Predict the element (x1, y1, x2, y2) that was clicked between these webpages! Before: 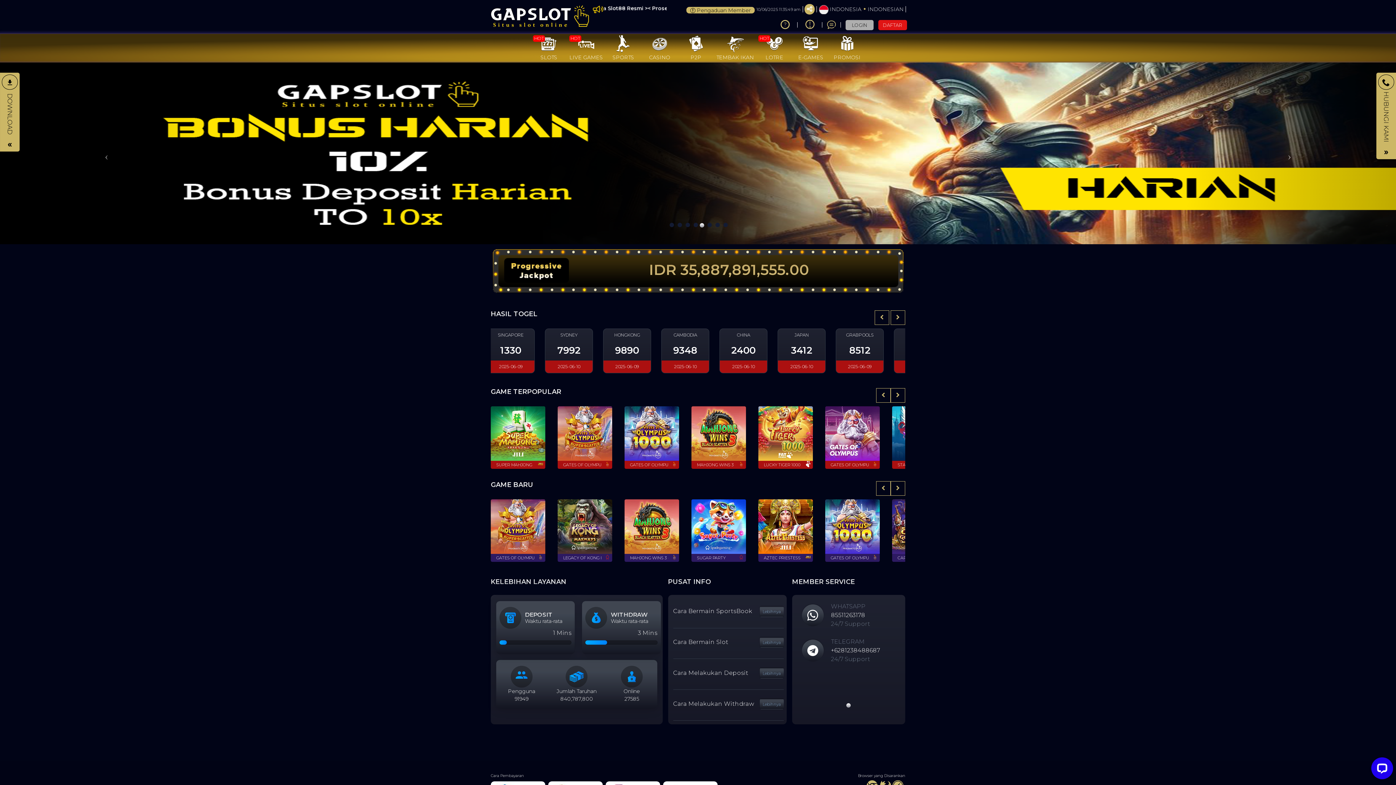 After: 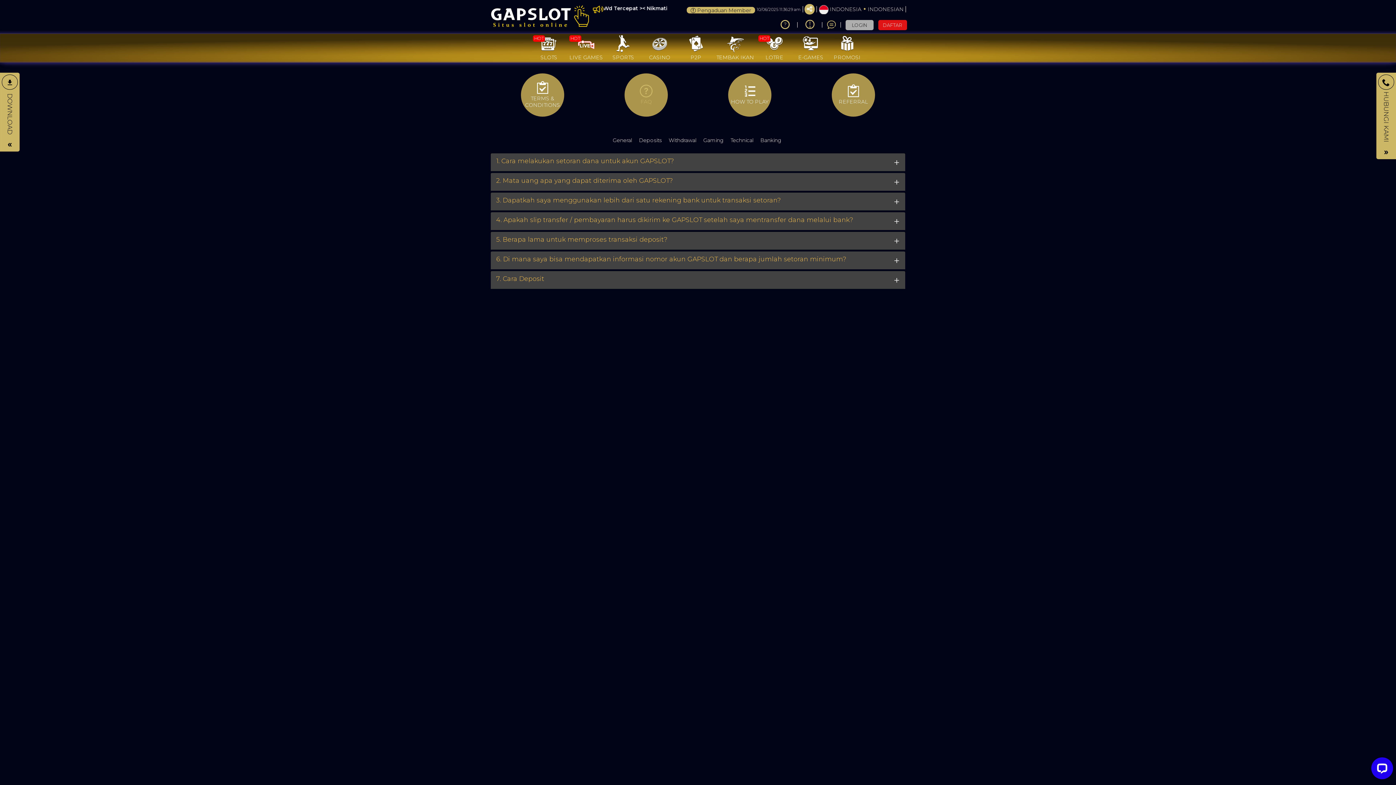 Action: label: Lebihnya bbox: (759, 668, 783, 678)